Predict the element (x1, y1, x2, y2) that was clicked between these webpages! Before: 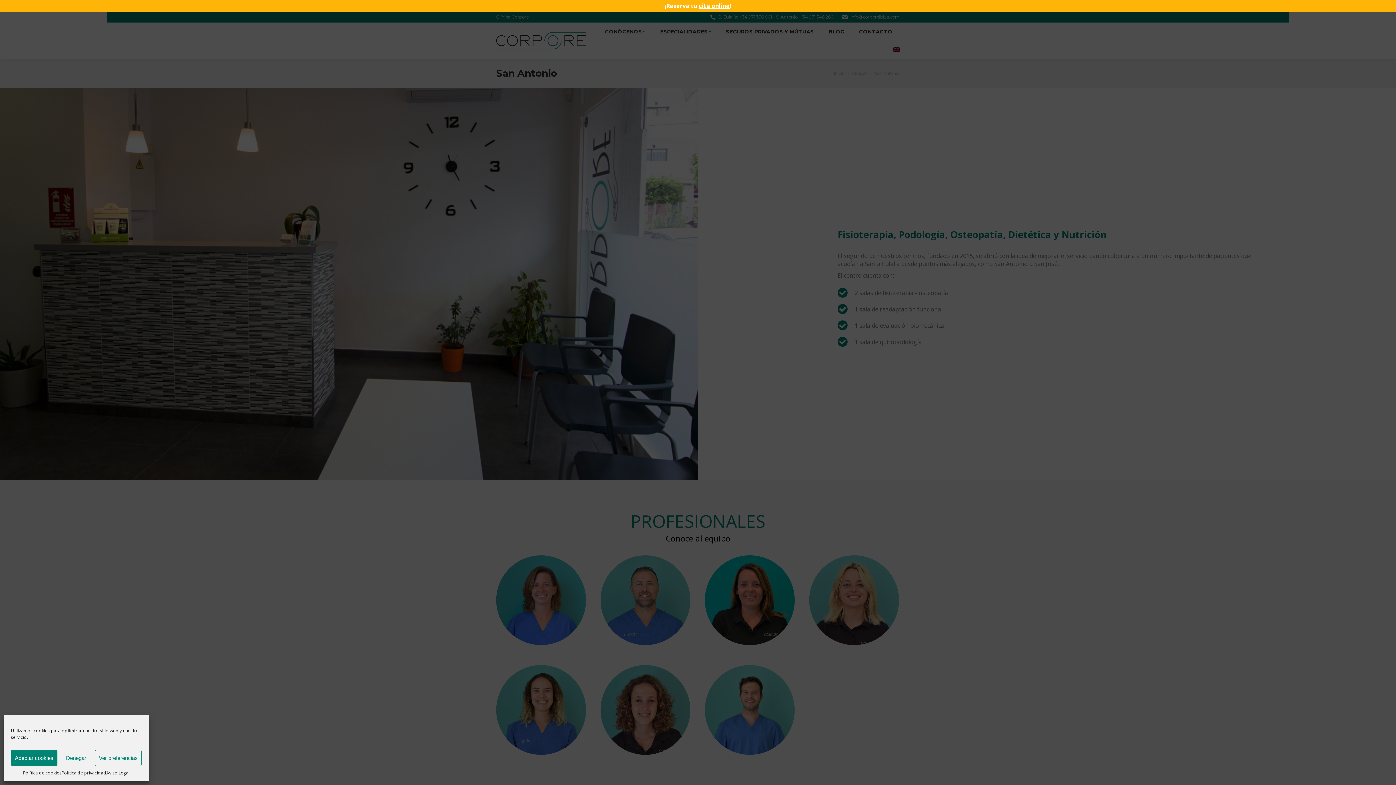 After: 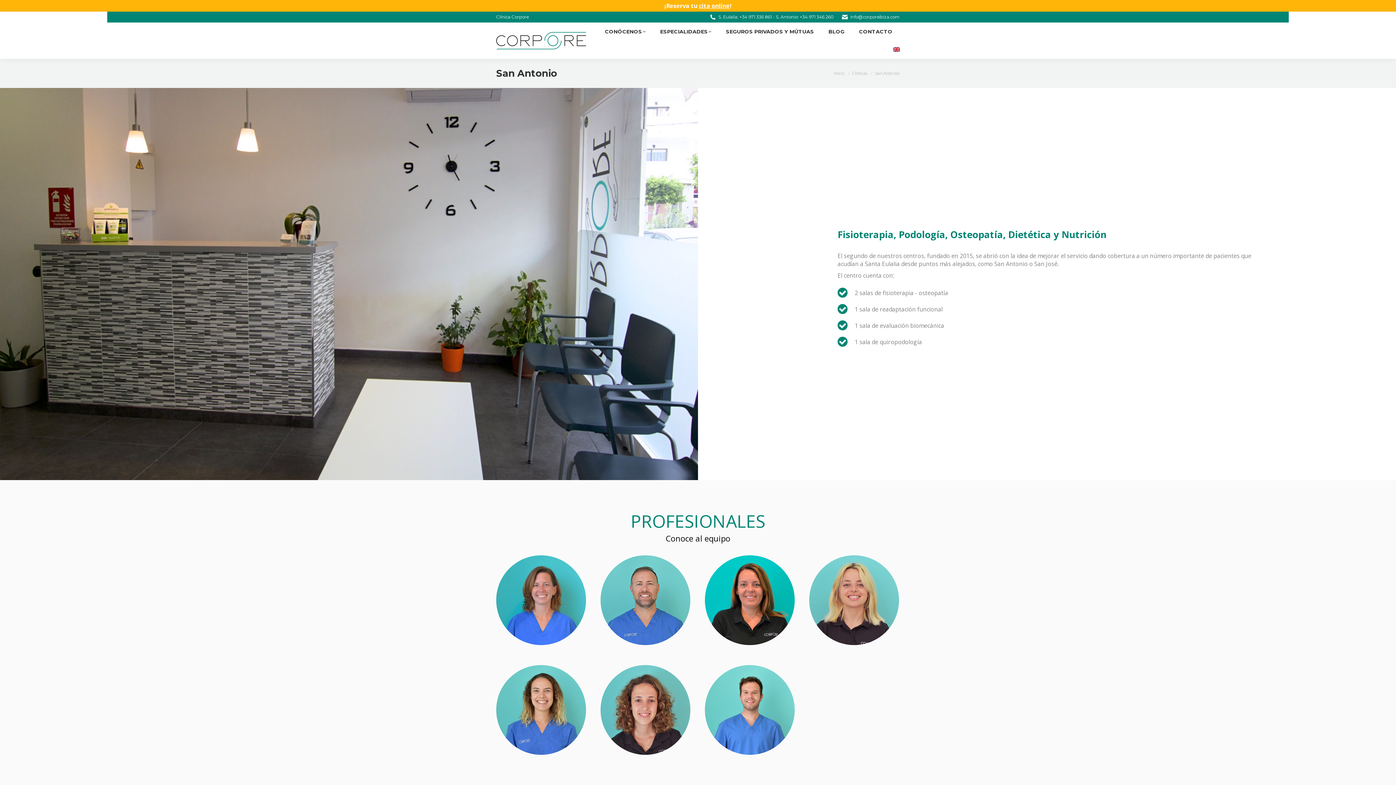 Action: label: Denegar bbox: (57, 750, 94, 766)